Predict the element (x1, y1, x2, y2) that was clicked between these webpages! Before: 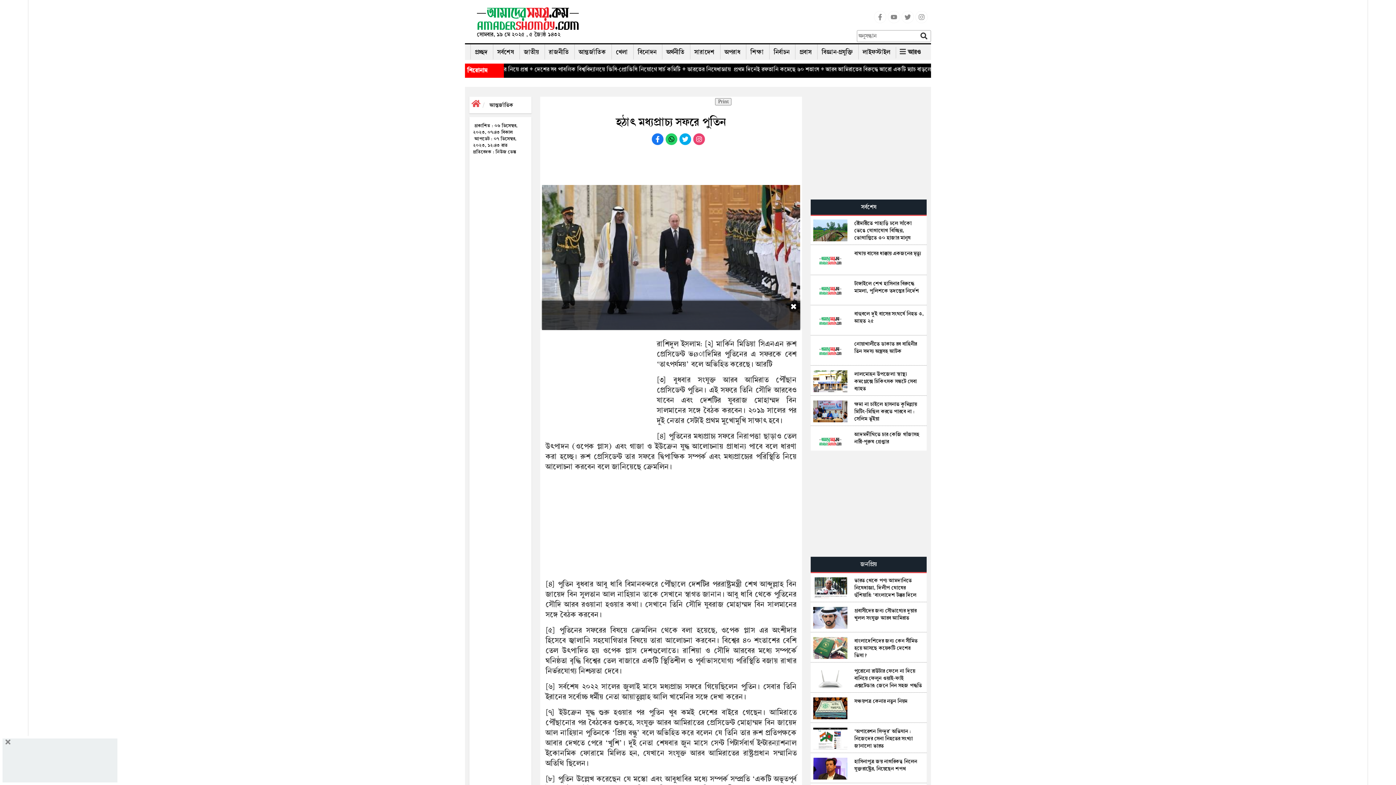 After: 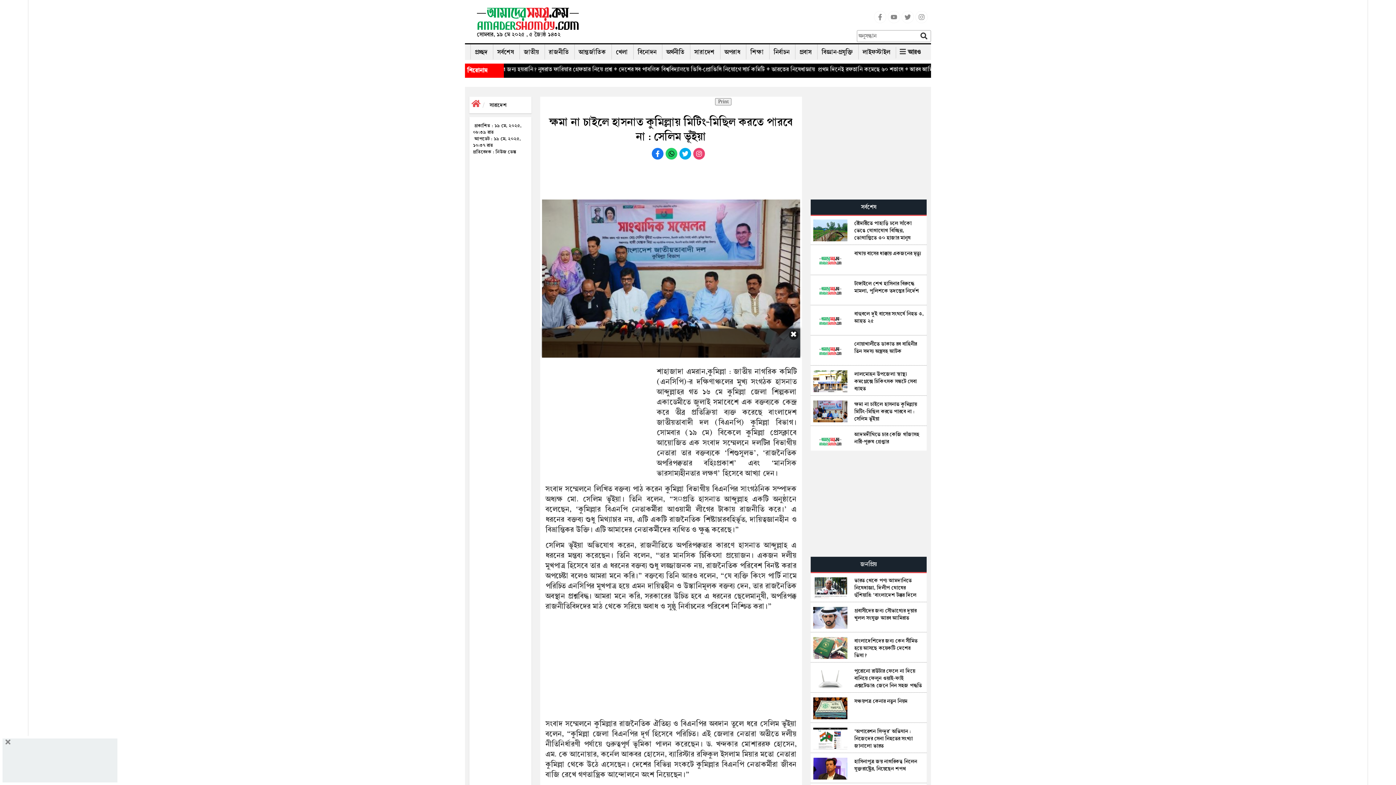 Action: label: ক্ষমা না চাইলে হাসনাত কুমিল্লায় মিটিং-মিছিল করতে পারবে না : সেলিম ভূঁইয়া bbox: (811, 396, 926, 426)